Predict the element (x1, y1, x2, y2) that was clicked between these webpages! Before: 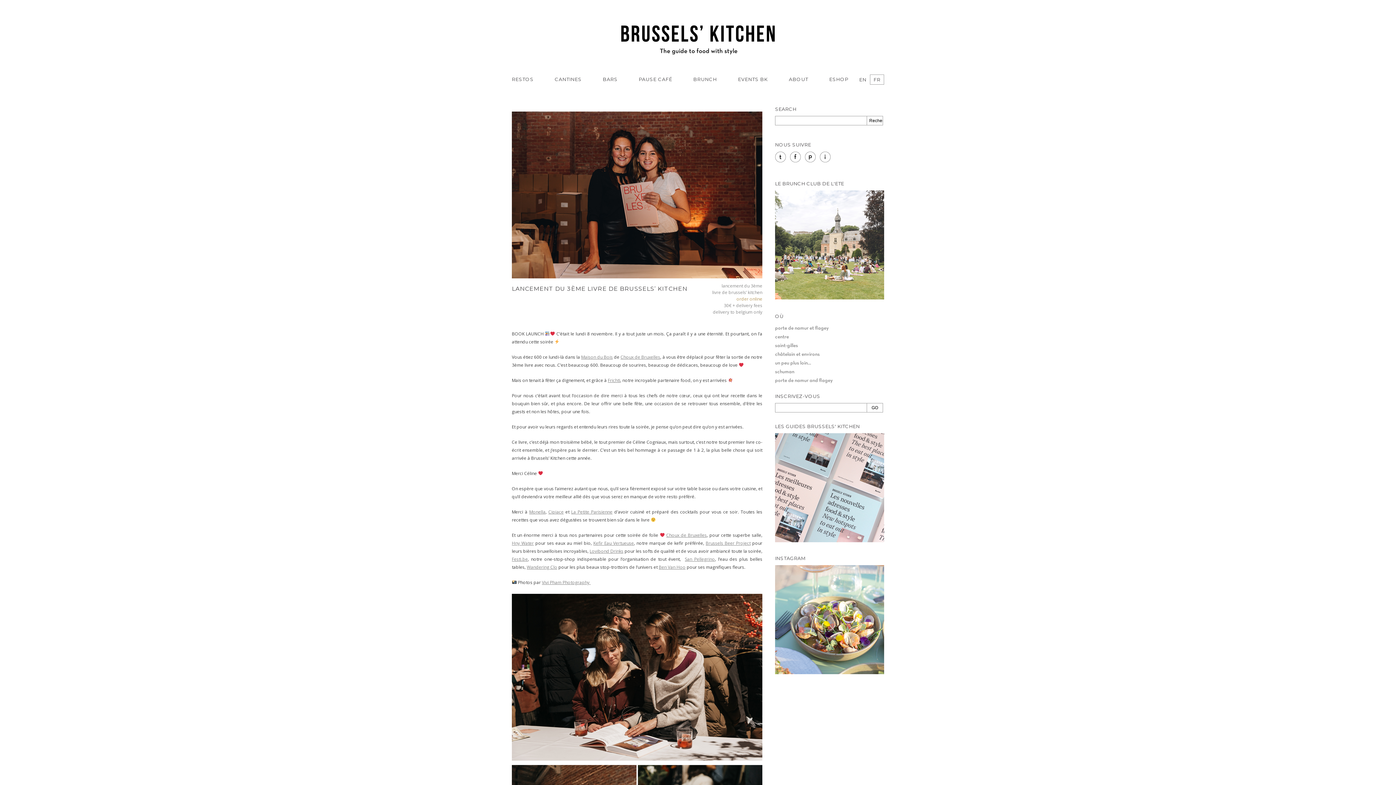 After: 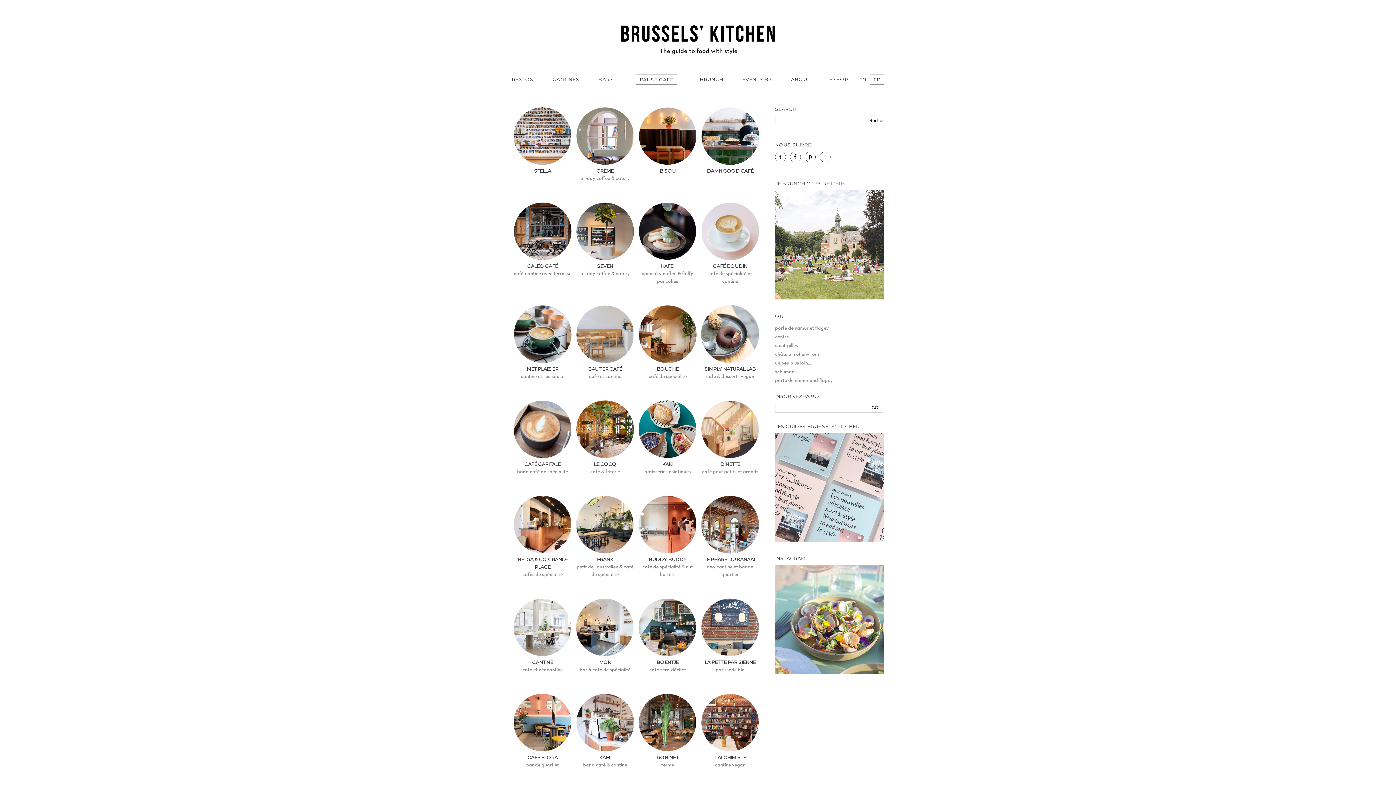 Action: label: PAUSE CAFÉ bbox: (638, 74, 672, 84)